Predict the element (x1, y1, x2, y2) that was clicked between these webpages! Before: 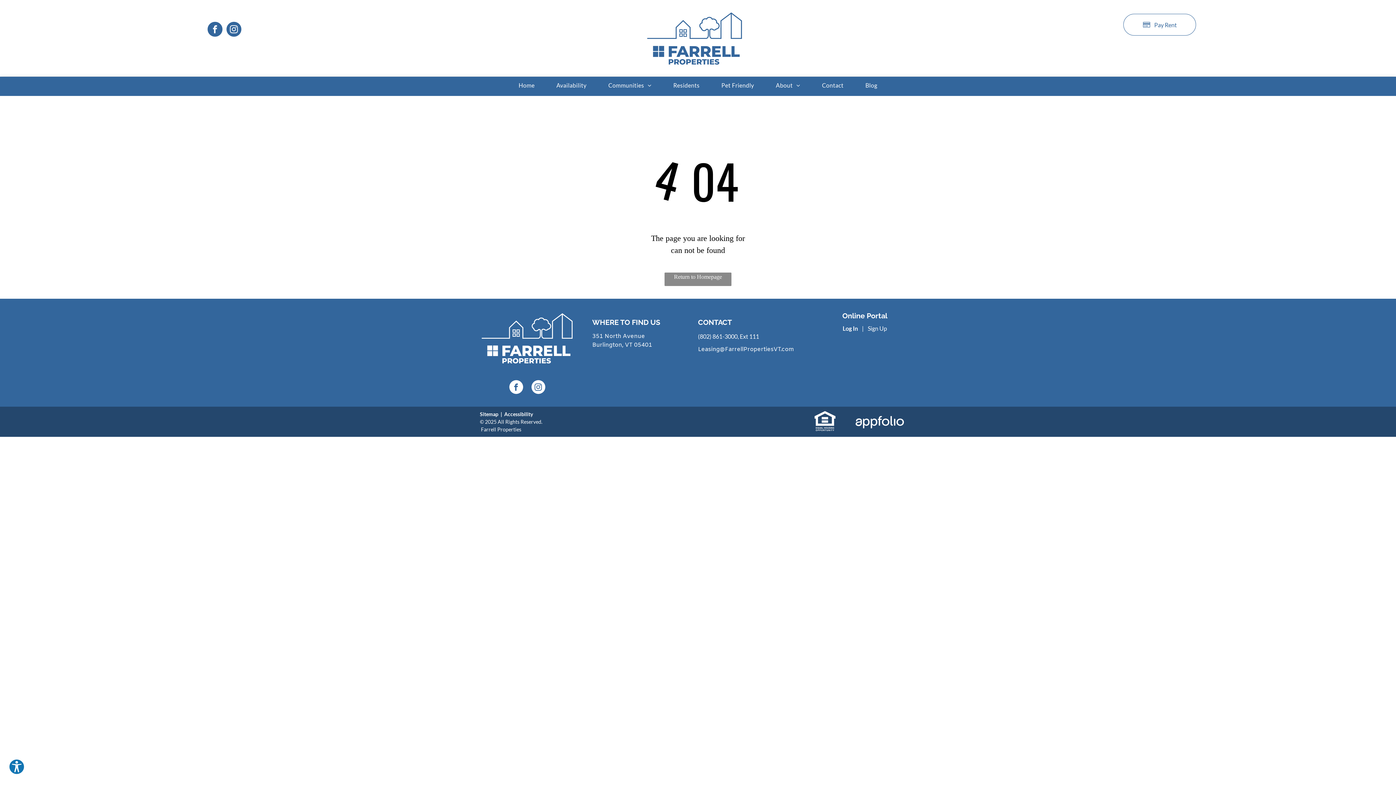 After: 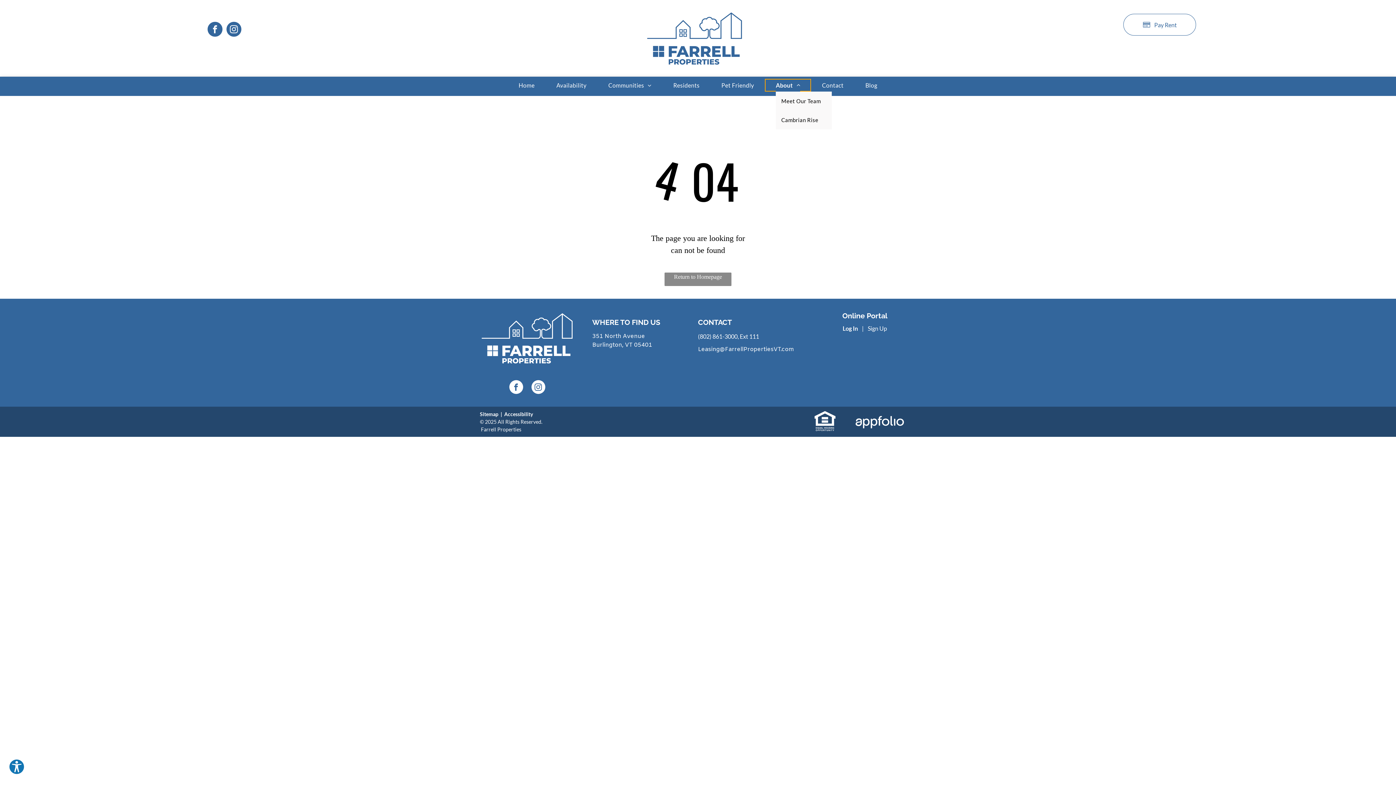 Action: label: About bbox: (765, 79, 811, 91)